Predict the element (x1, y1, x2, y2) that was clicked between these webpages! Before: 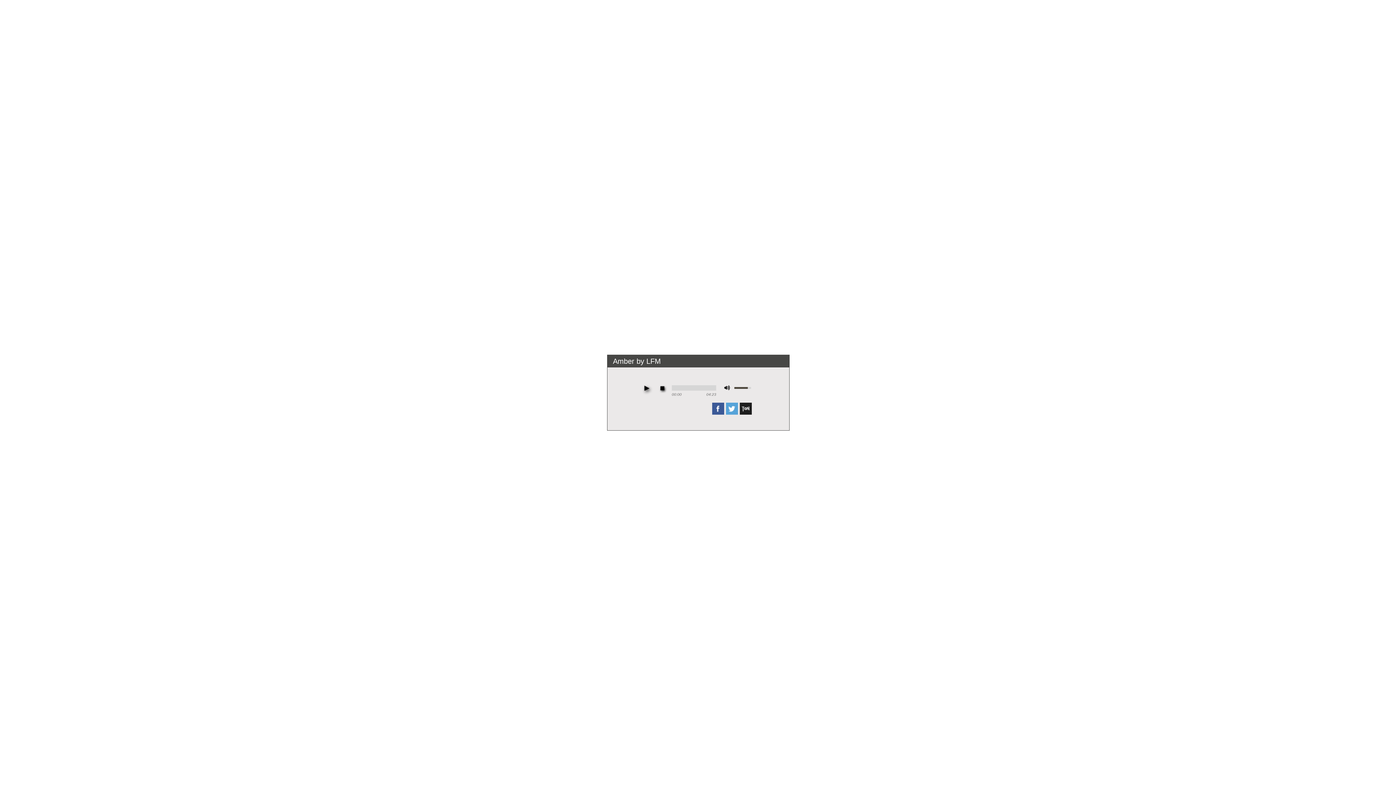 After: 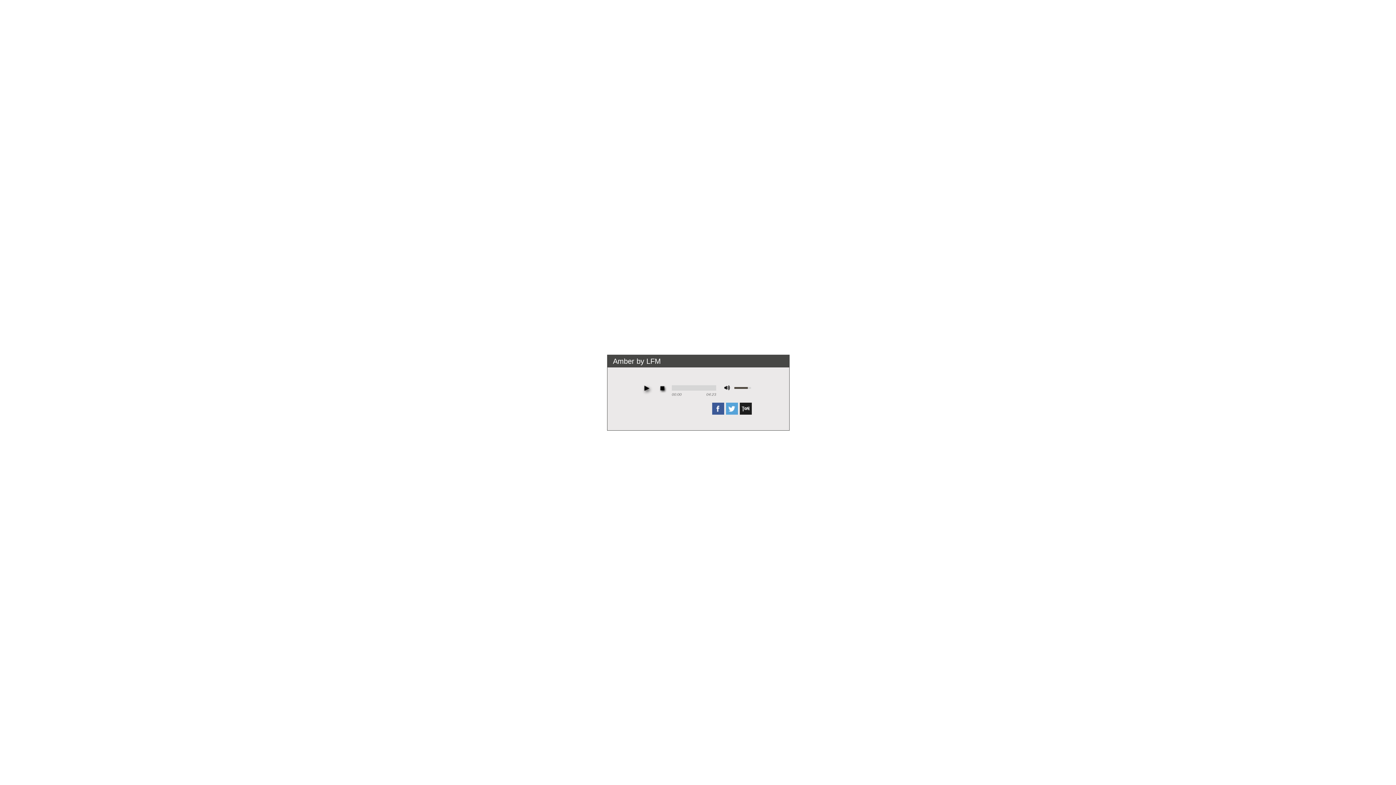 Action: bbox: (740, 409, 752, 416)